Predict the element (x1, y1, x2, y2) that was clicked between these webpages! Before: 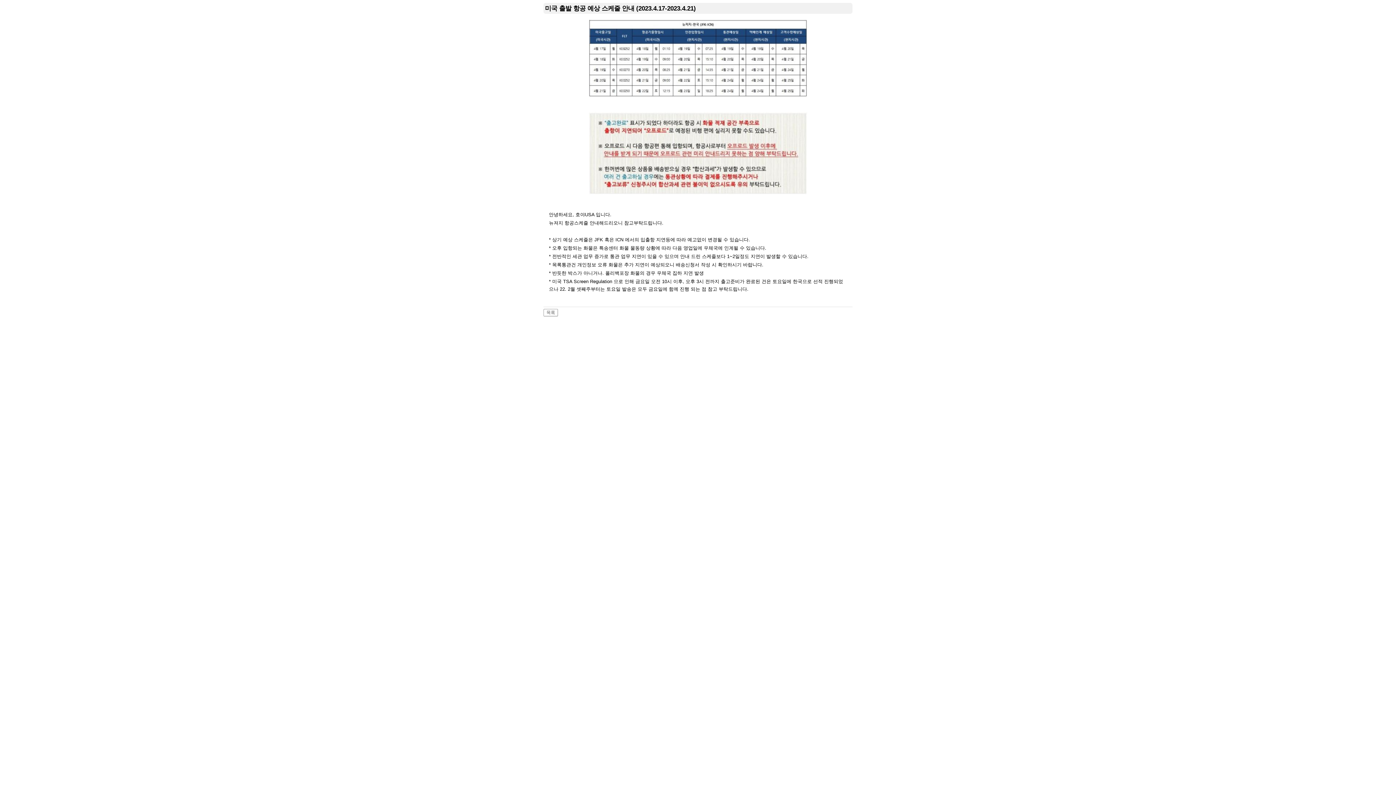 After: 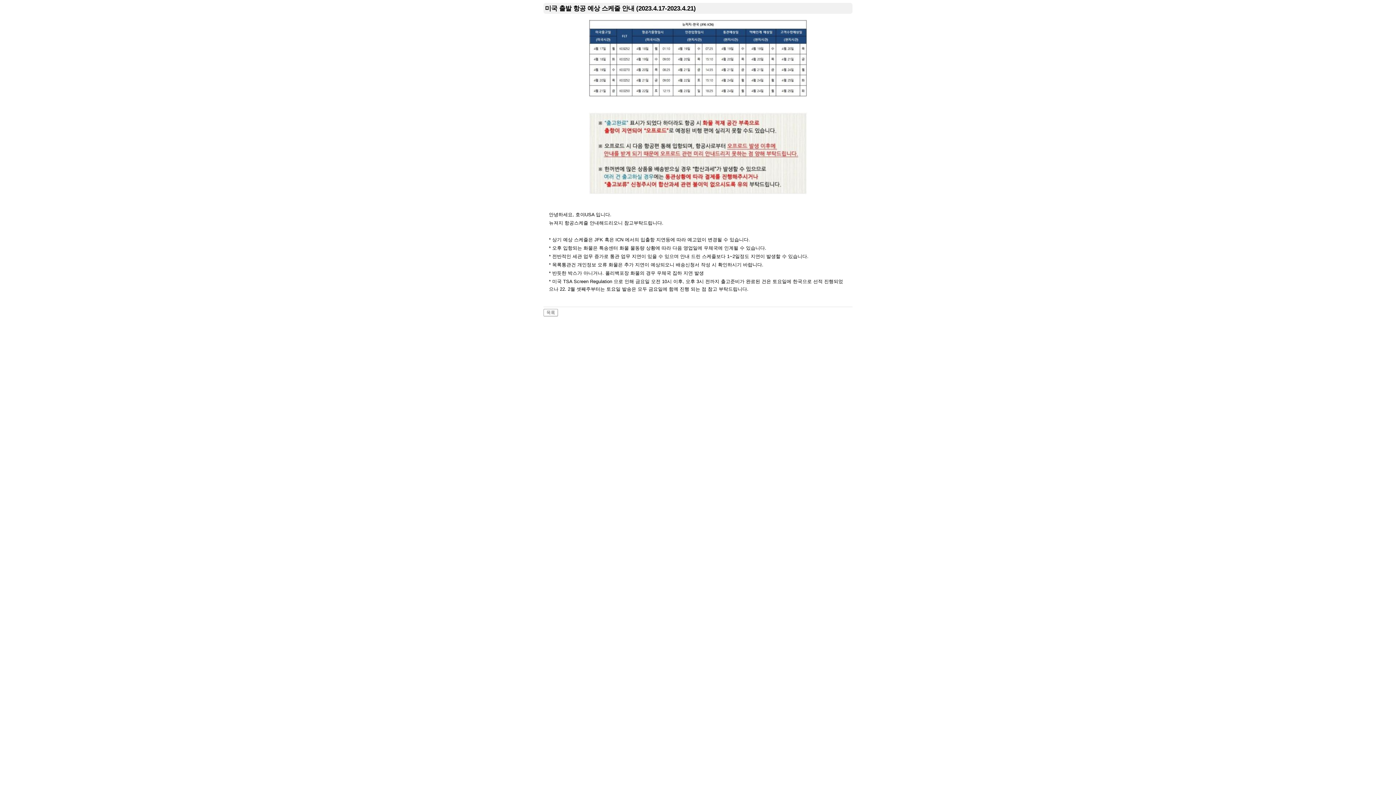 Action: bbox: (589, 190, 807, 196)